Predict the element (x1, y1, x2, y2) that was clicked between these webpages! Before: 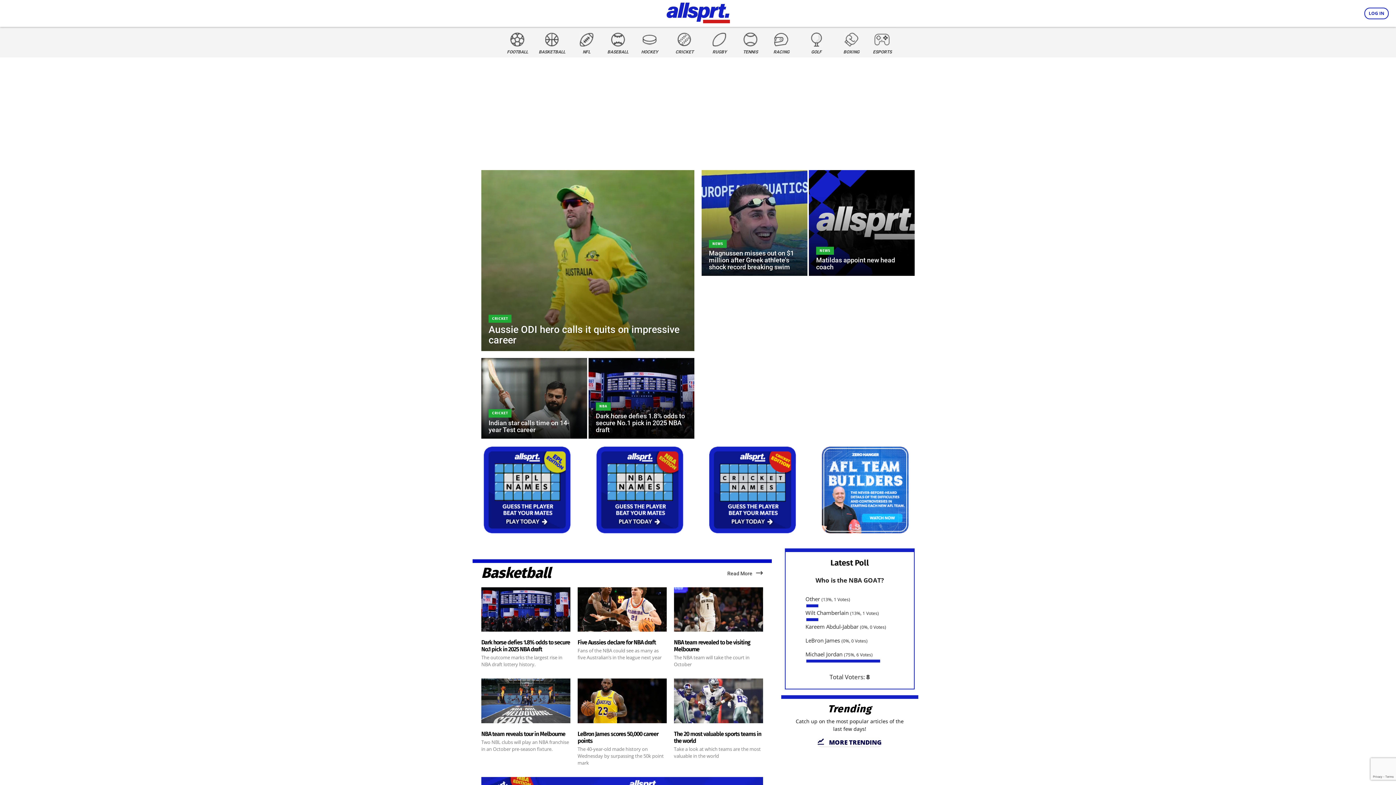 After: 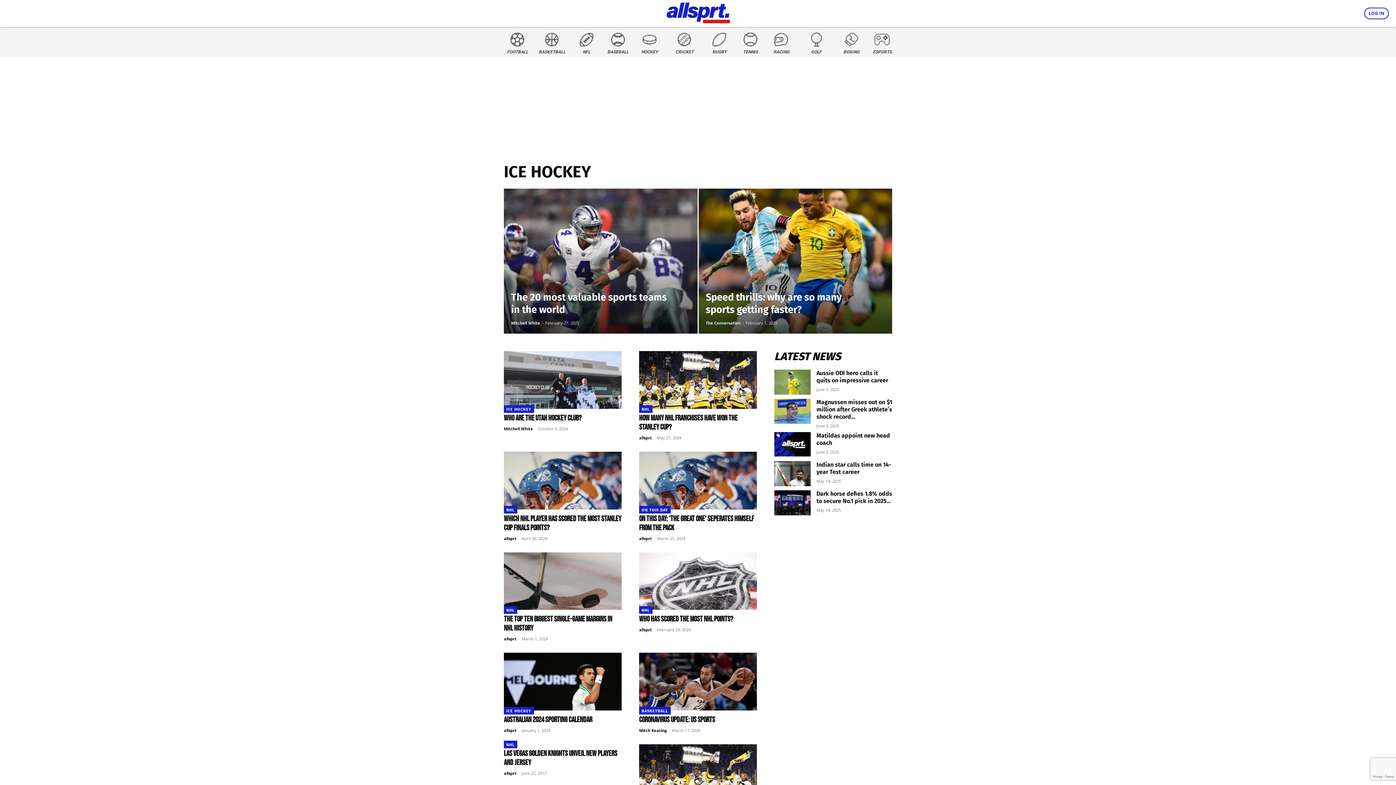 Action: bbox: (642, 32, 657, 47)